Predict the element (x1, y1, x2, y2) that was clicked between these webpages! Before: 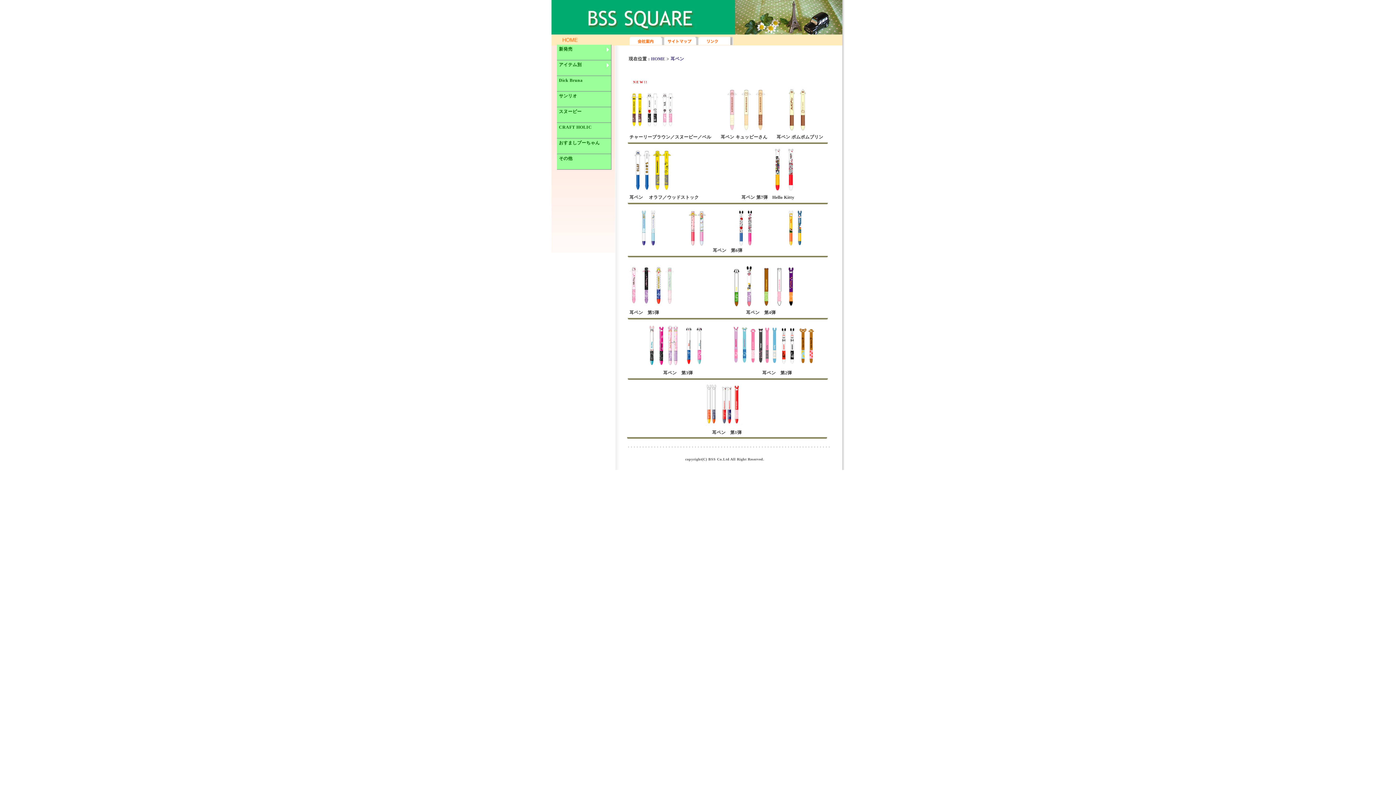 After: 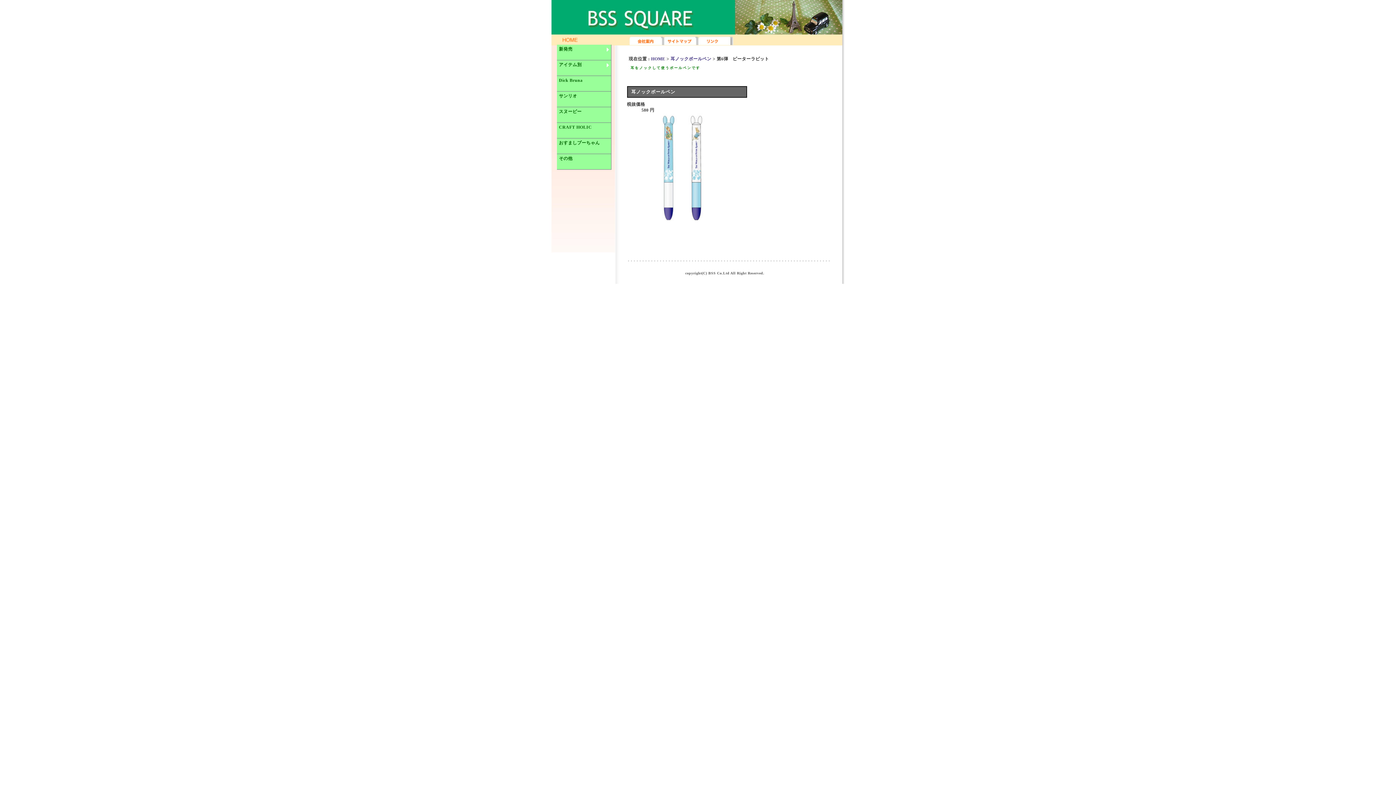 Action: bbox: (629, 241, 666, 246)